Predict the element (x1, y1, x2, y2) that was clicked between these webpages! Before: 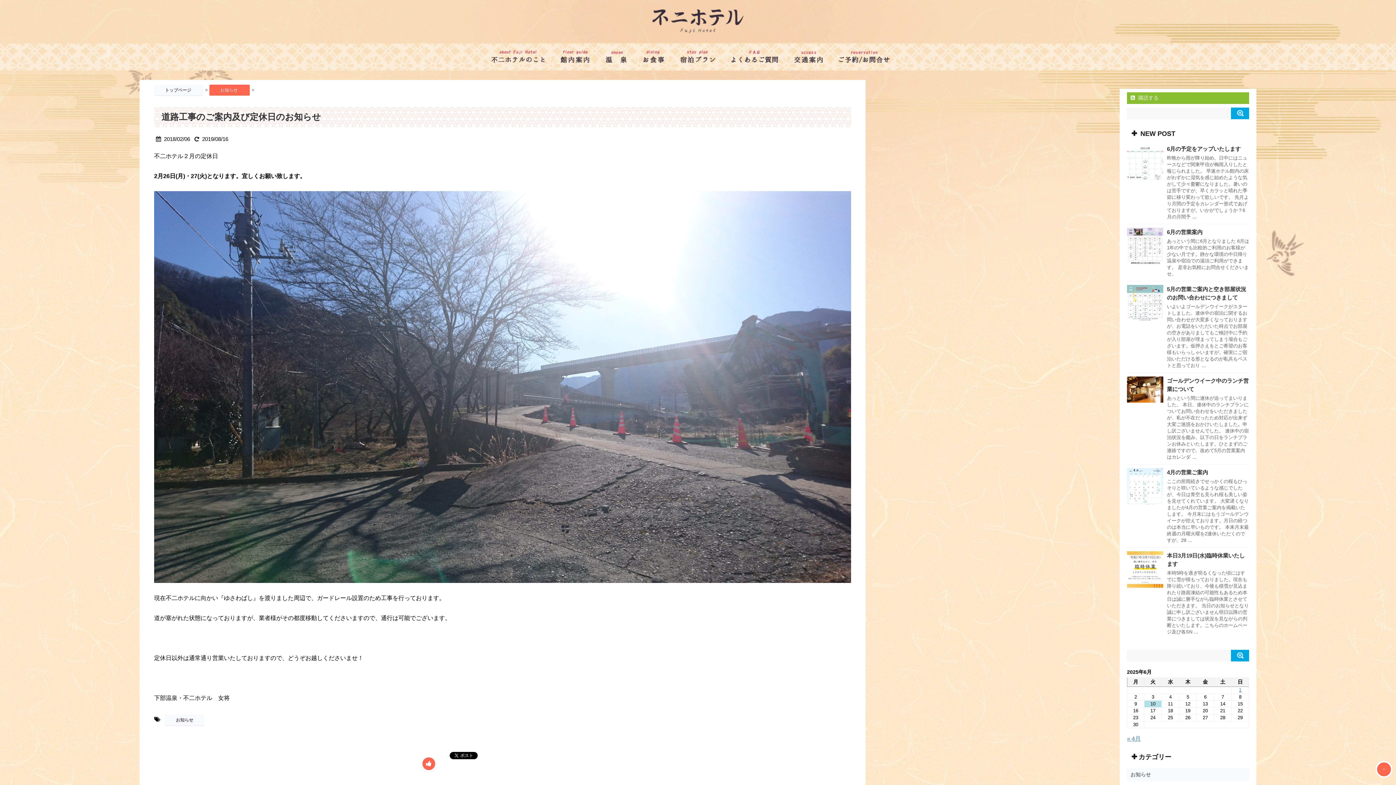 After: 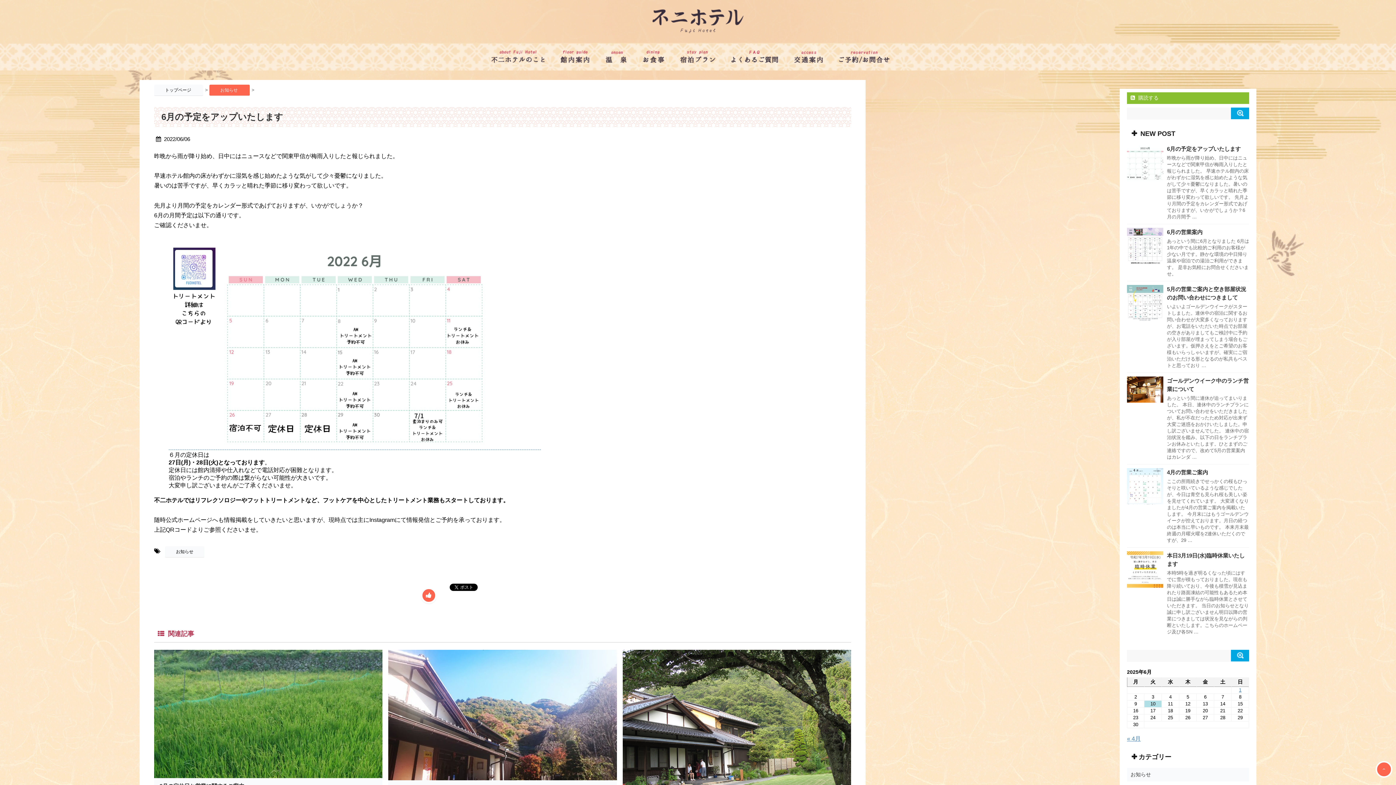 Action: label: 6月の予定をアップいたします bbox: (1167, 145, 1241, 152)